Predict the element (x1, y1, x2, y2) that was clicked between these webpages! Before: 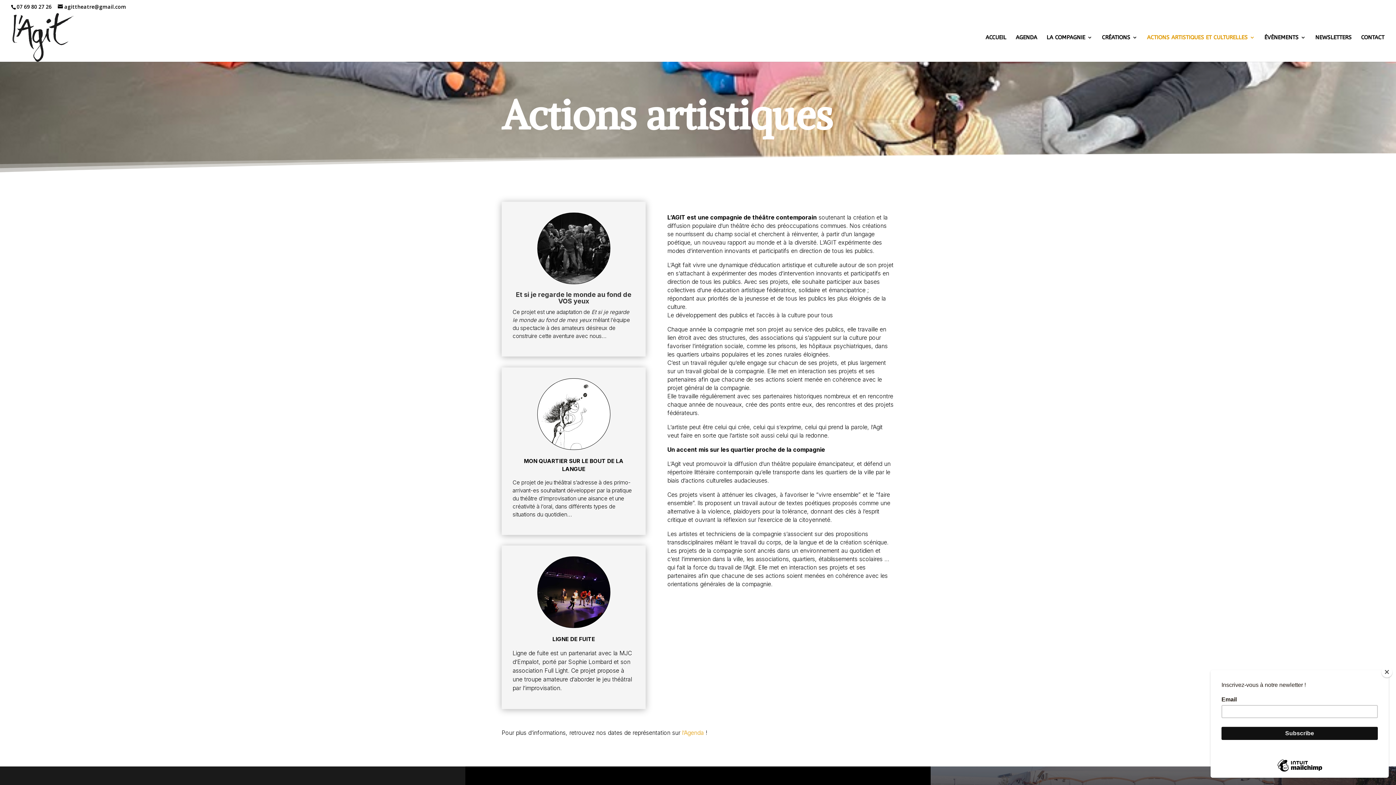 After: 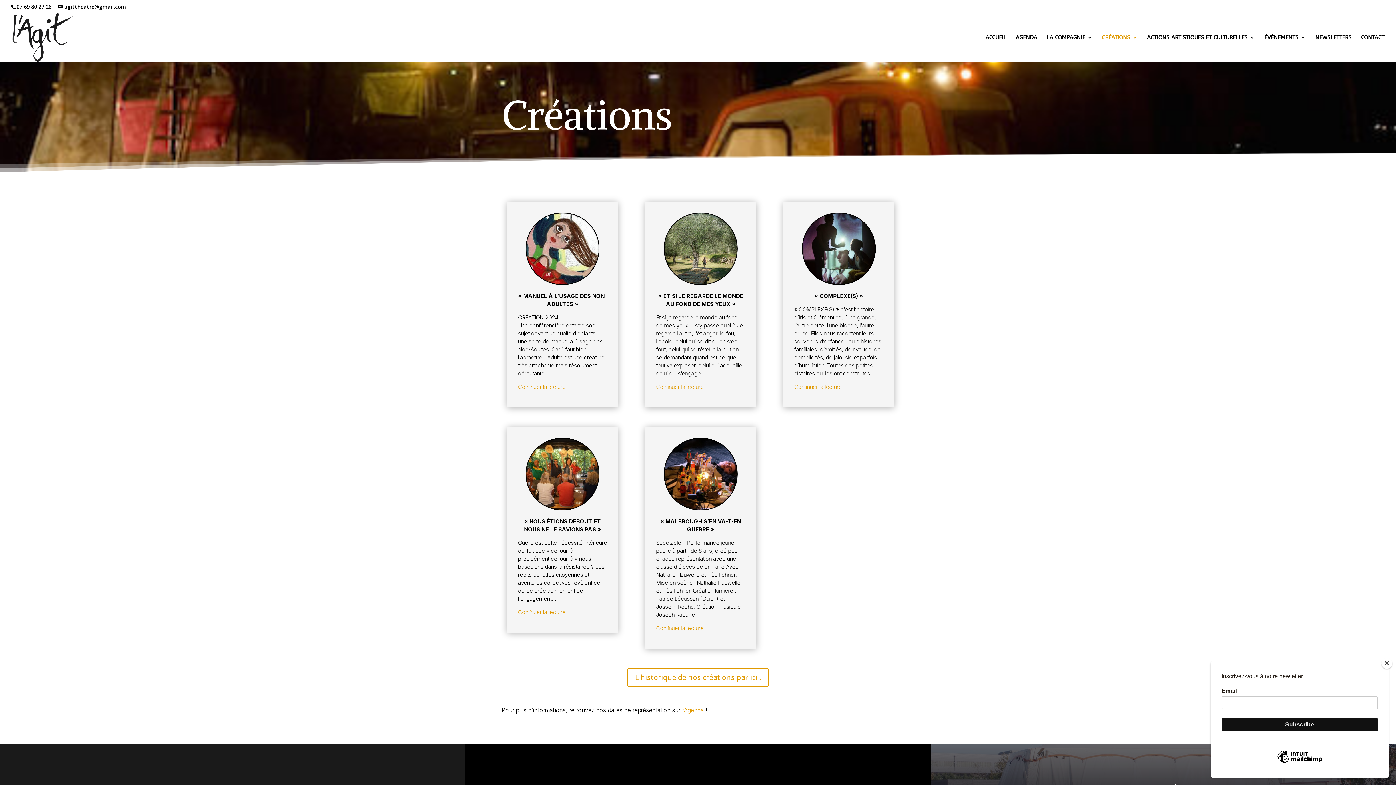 Action: label: CRÉATIONS bbox: (1102, 34, 1137, 61)